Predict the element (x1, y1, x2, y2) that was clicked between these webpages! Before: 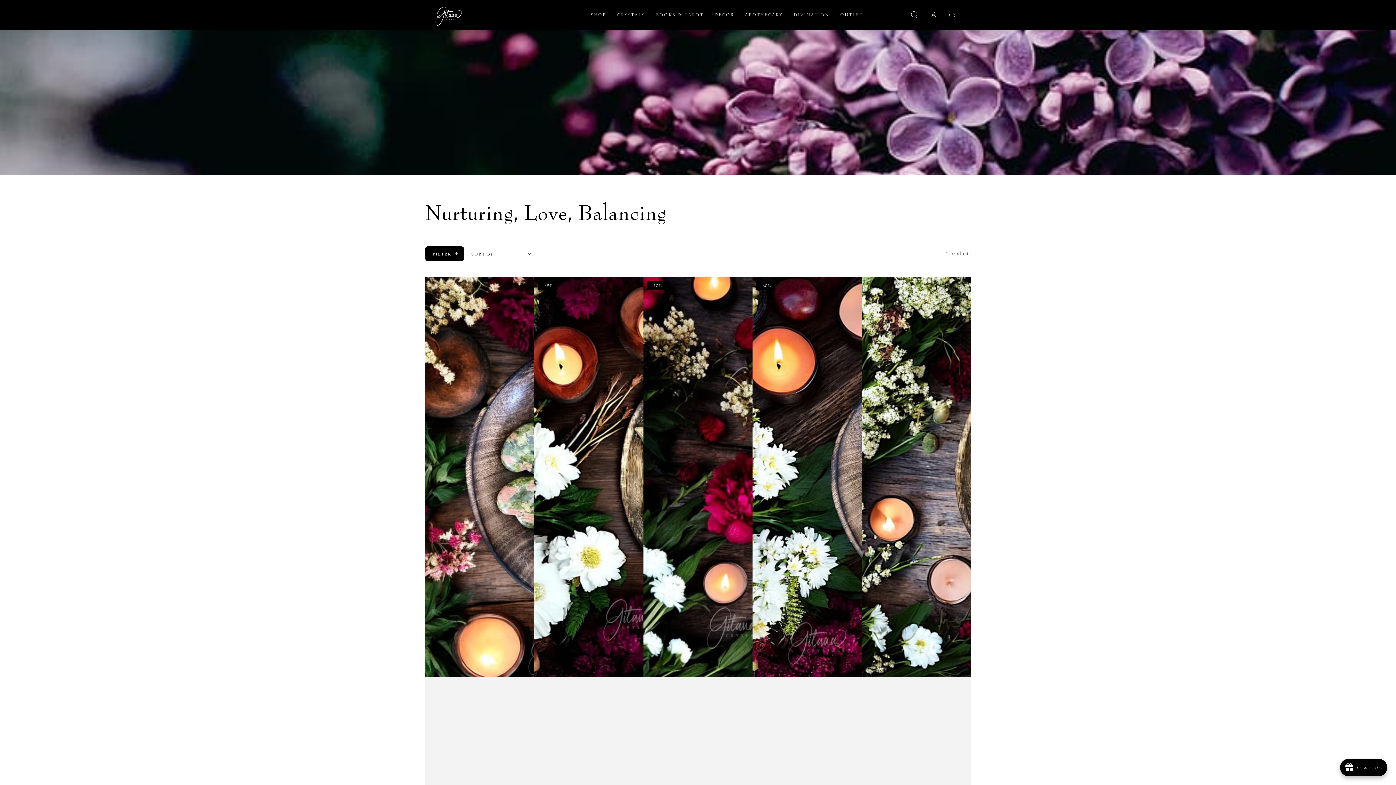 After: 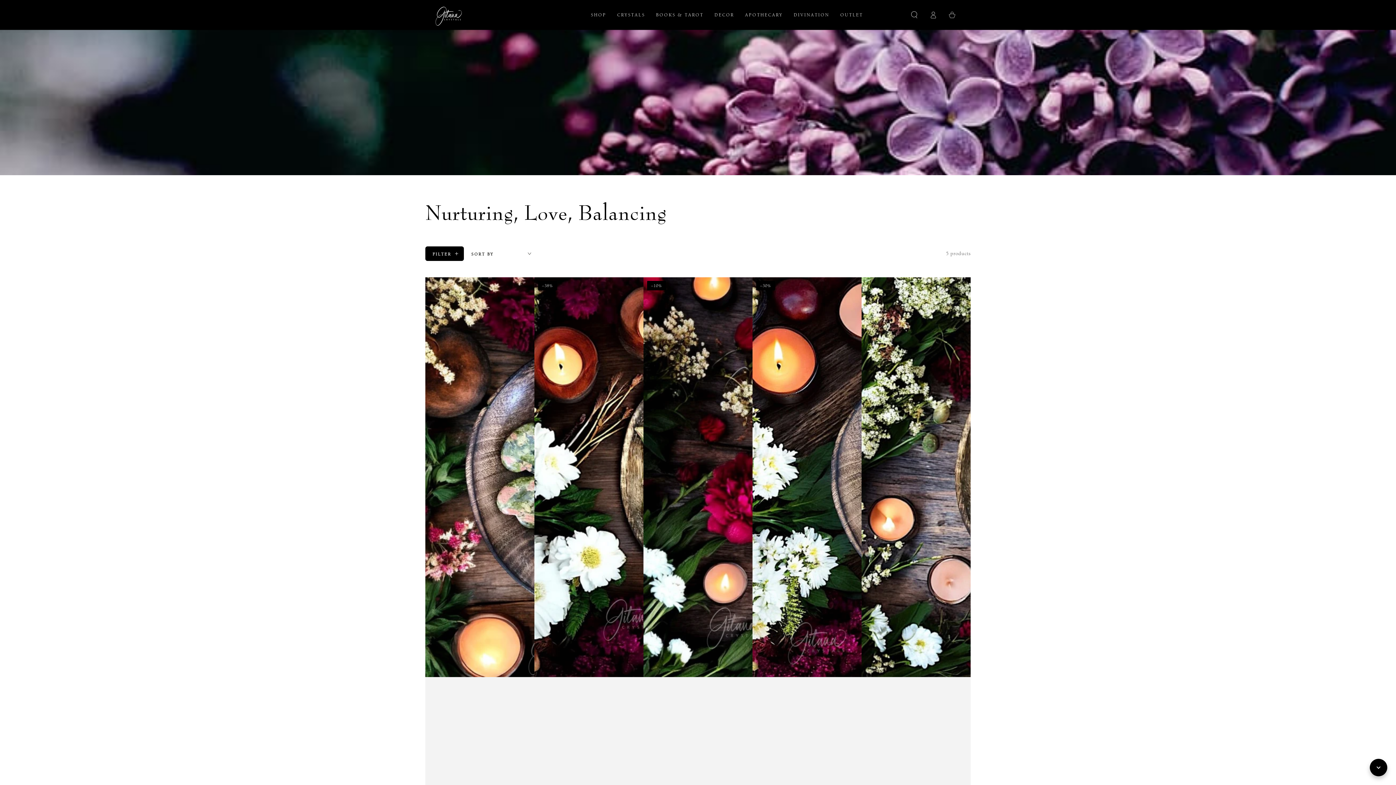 Action: label: avada-joy-button-widget bbox: (1343, 759, 1387, 776)